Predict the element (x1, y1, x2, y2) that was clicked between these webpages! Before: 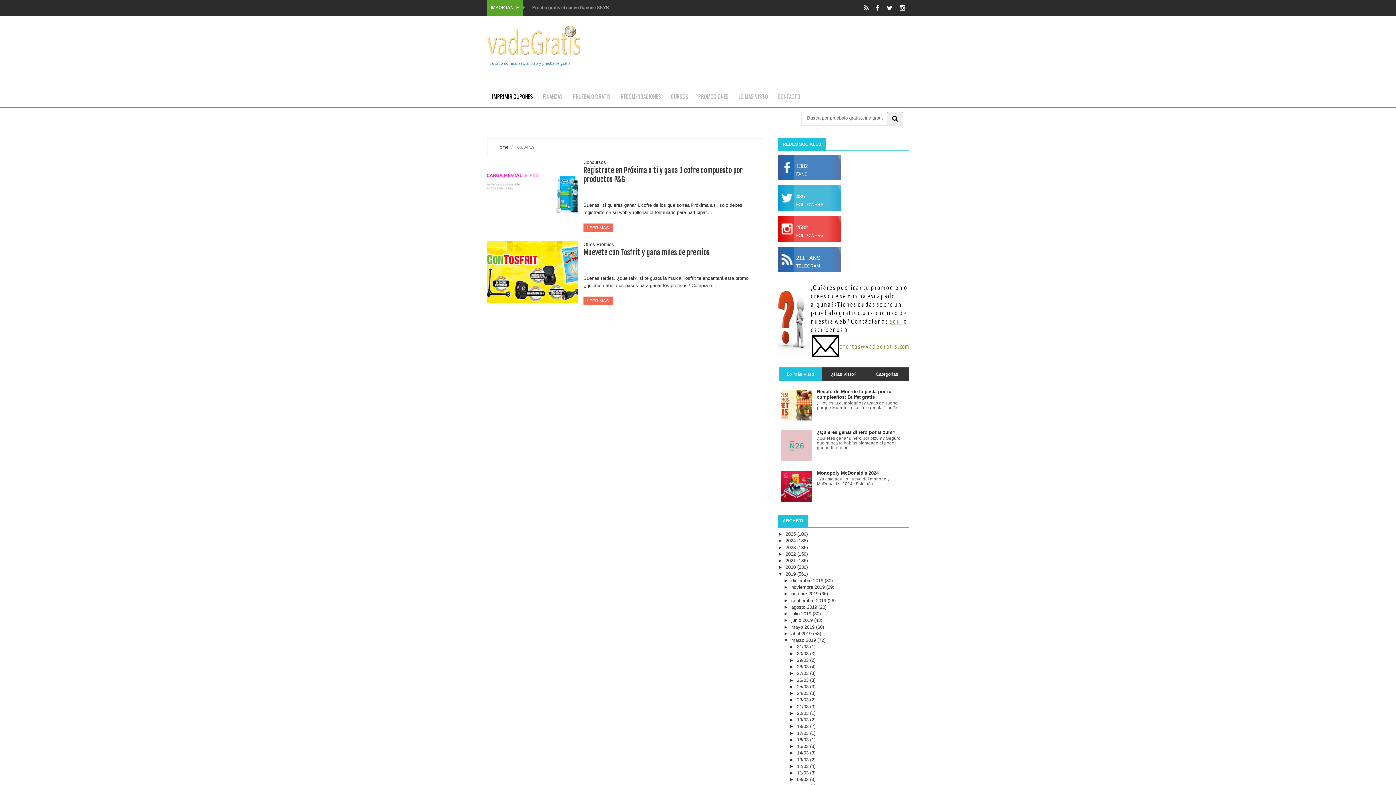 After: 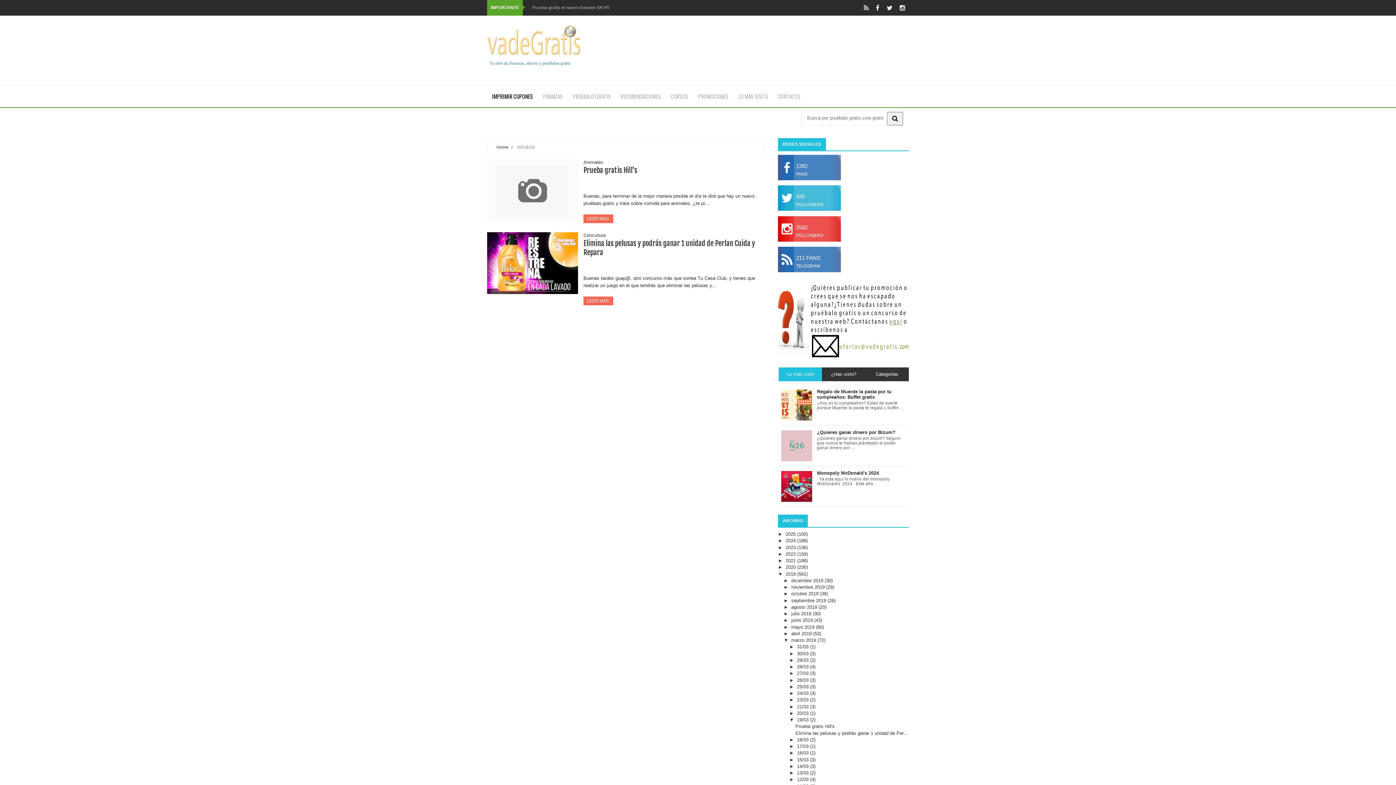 Action: label: 19/03  bbox: (797, 717, 810, 722)